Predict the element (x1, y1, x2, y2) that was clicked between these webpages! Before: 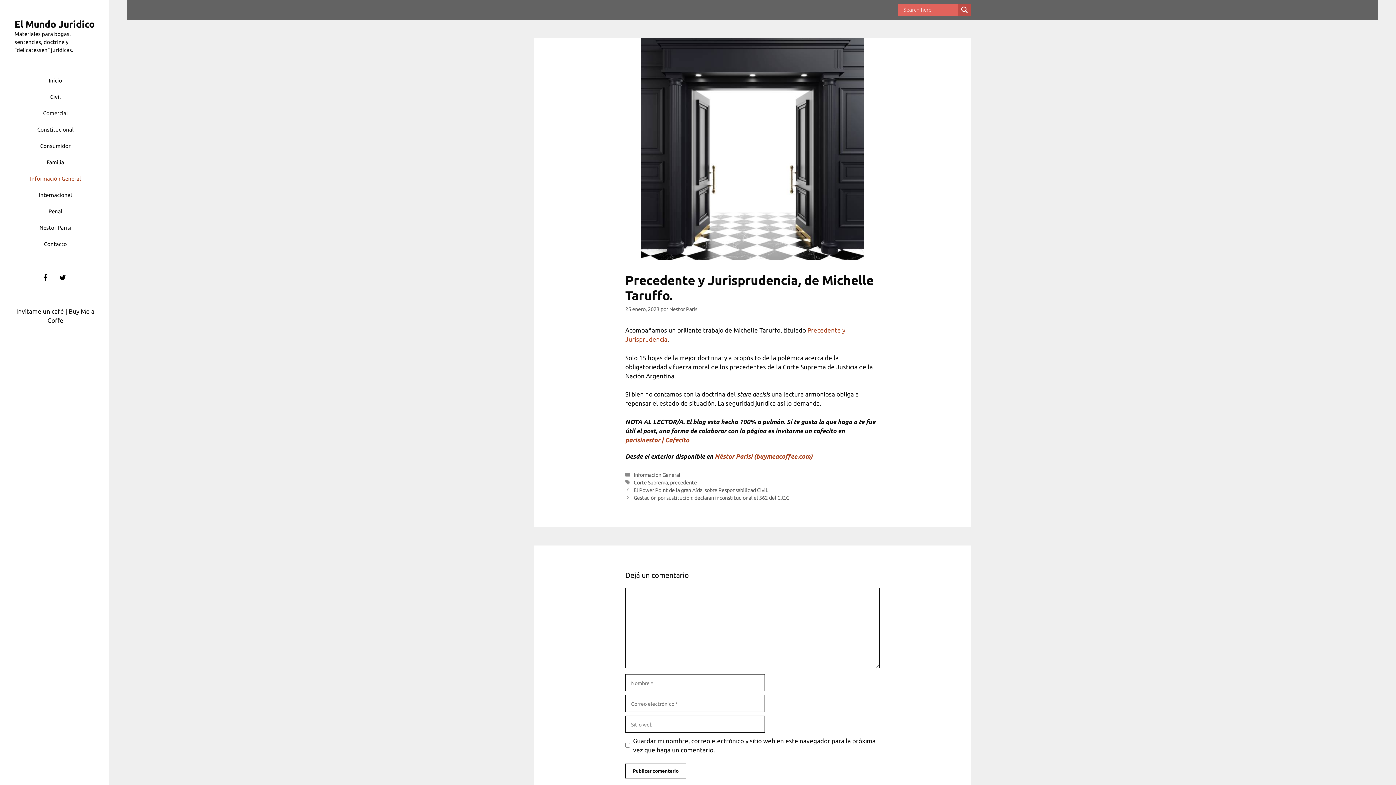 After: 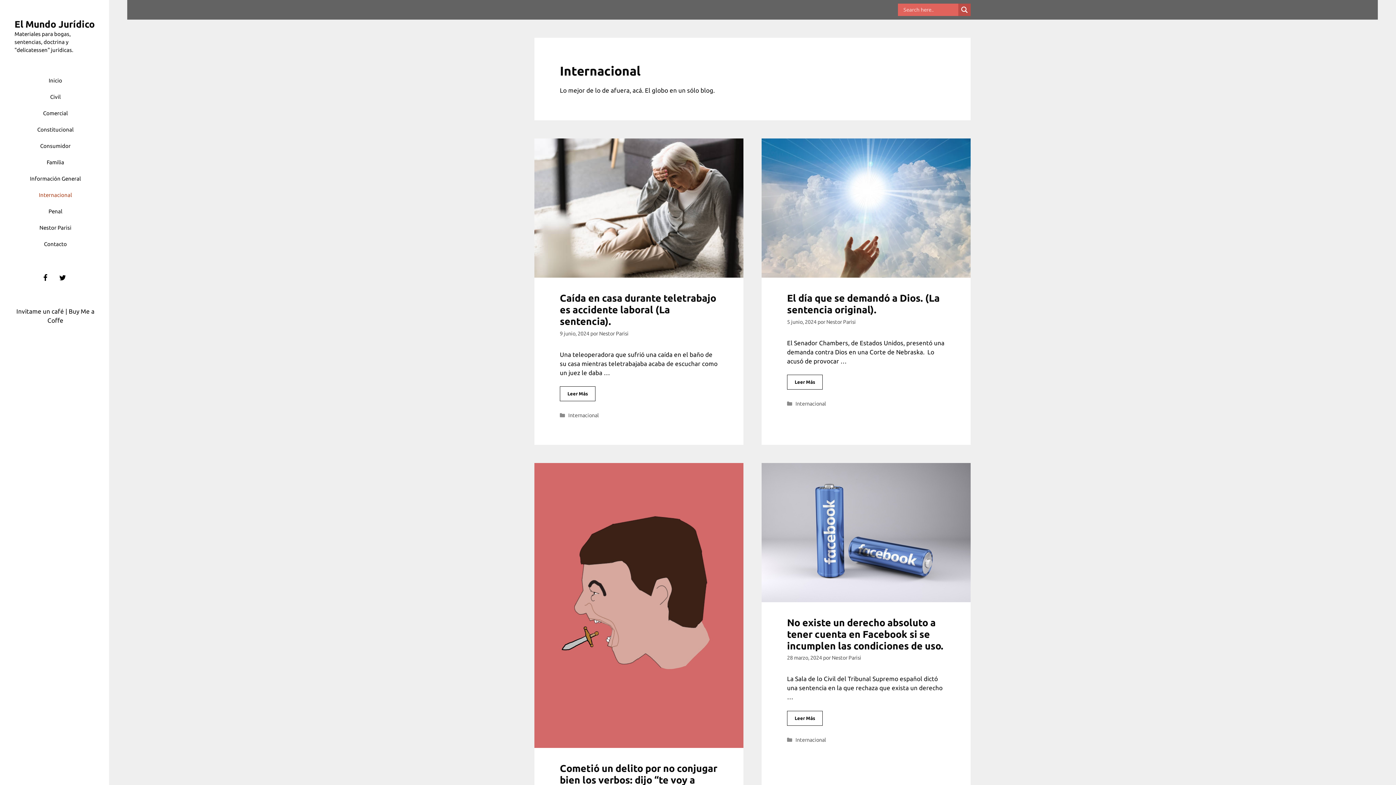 Action: label: Internacional bbox: (31, 186, 79, 203)